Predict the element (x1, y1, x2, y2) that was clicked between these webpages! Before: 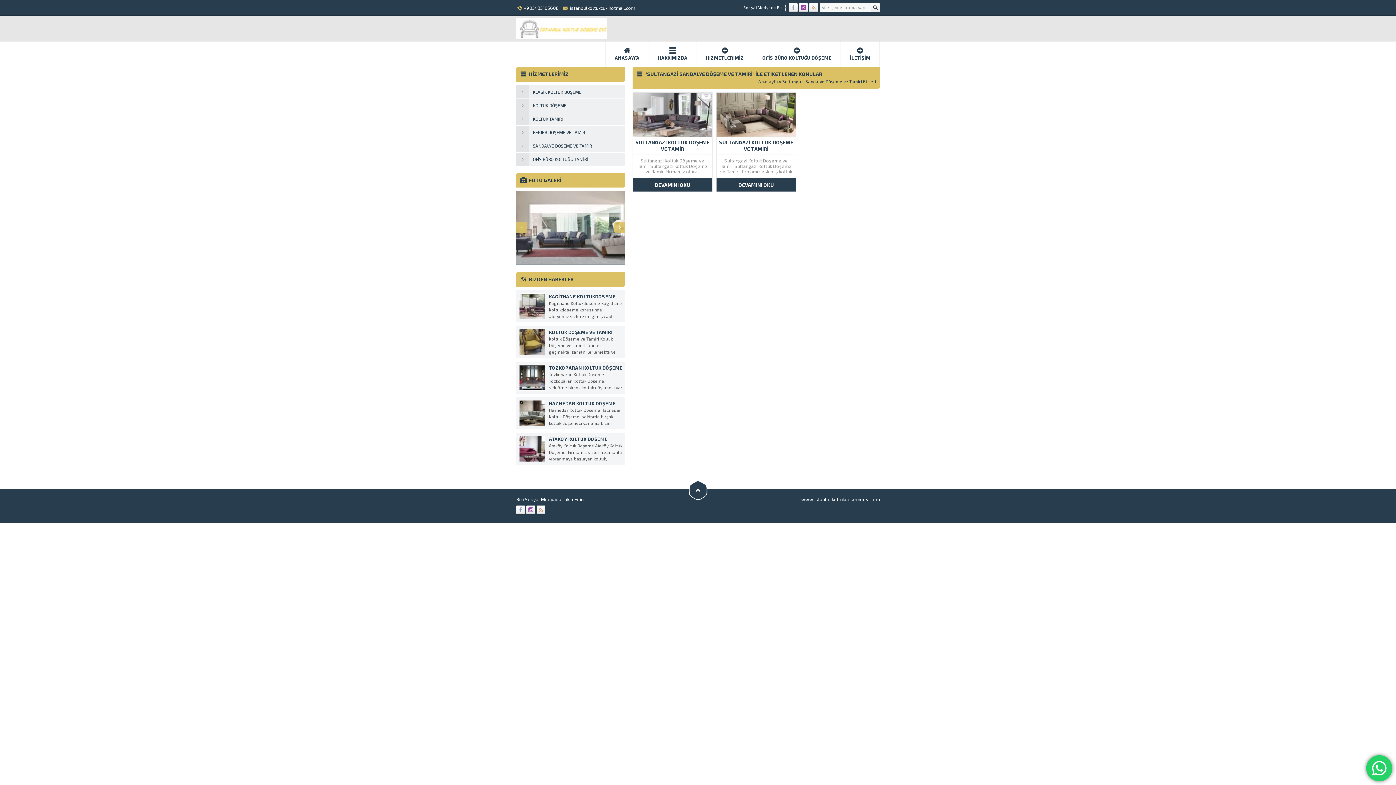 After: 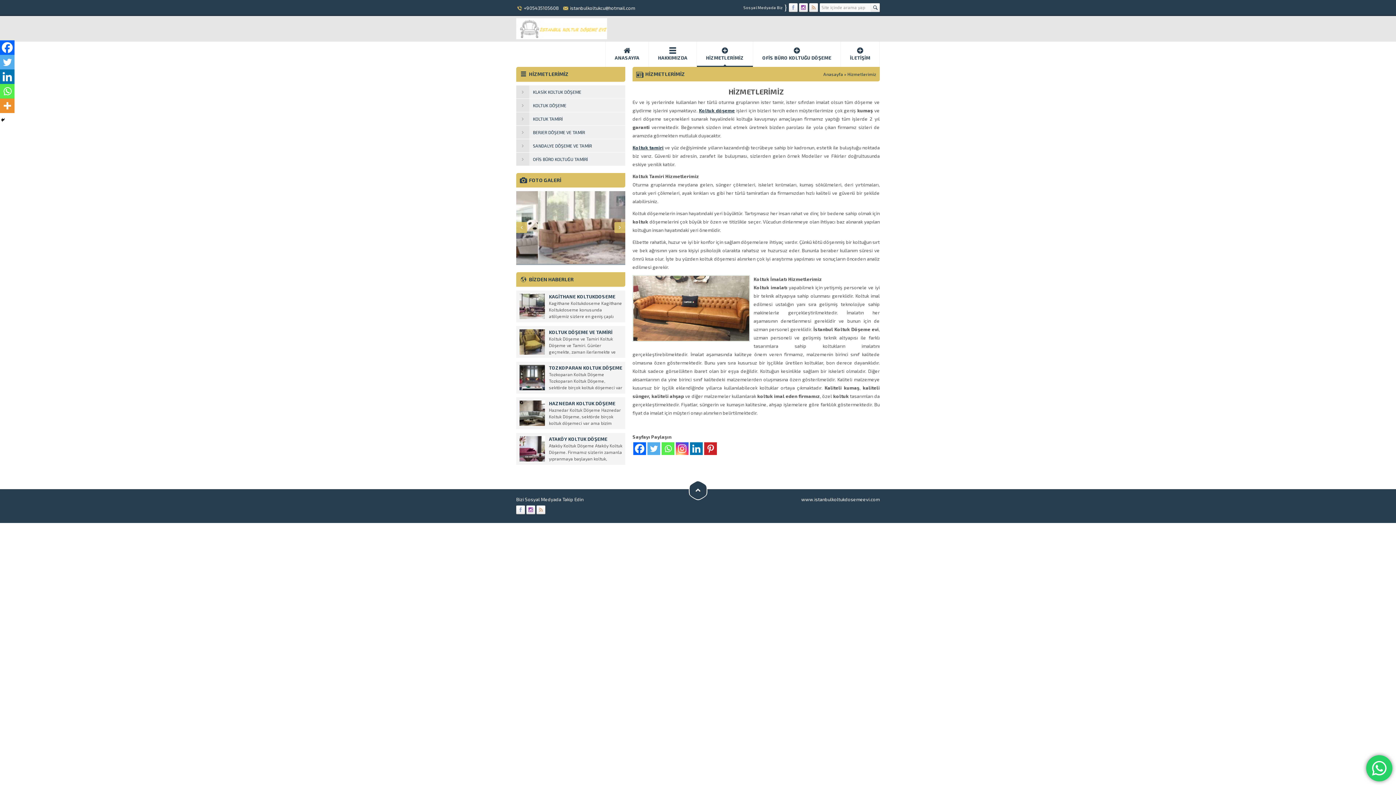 Action: label: HİZMETLERİMİZ bbox: (697, 41, 753, 66)